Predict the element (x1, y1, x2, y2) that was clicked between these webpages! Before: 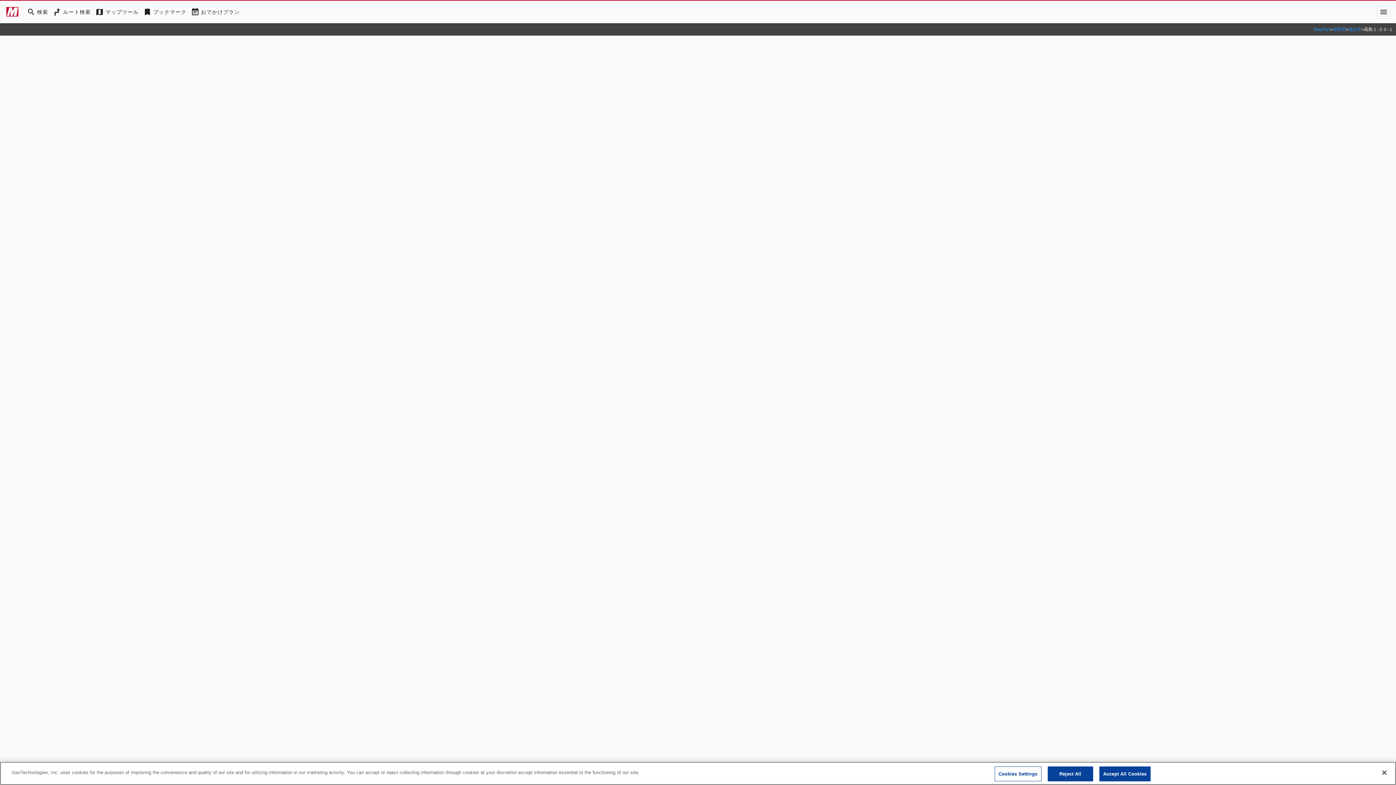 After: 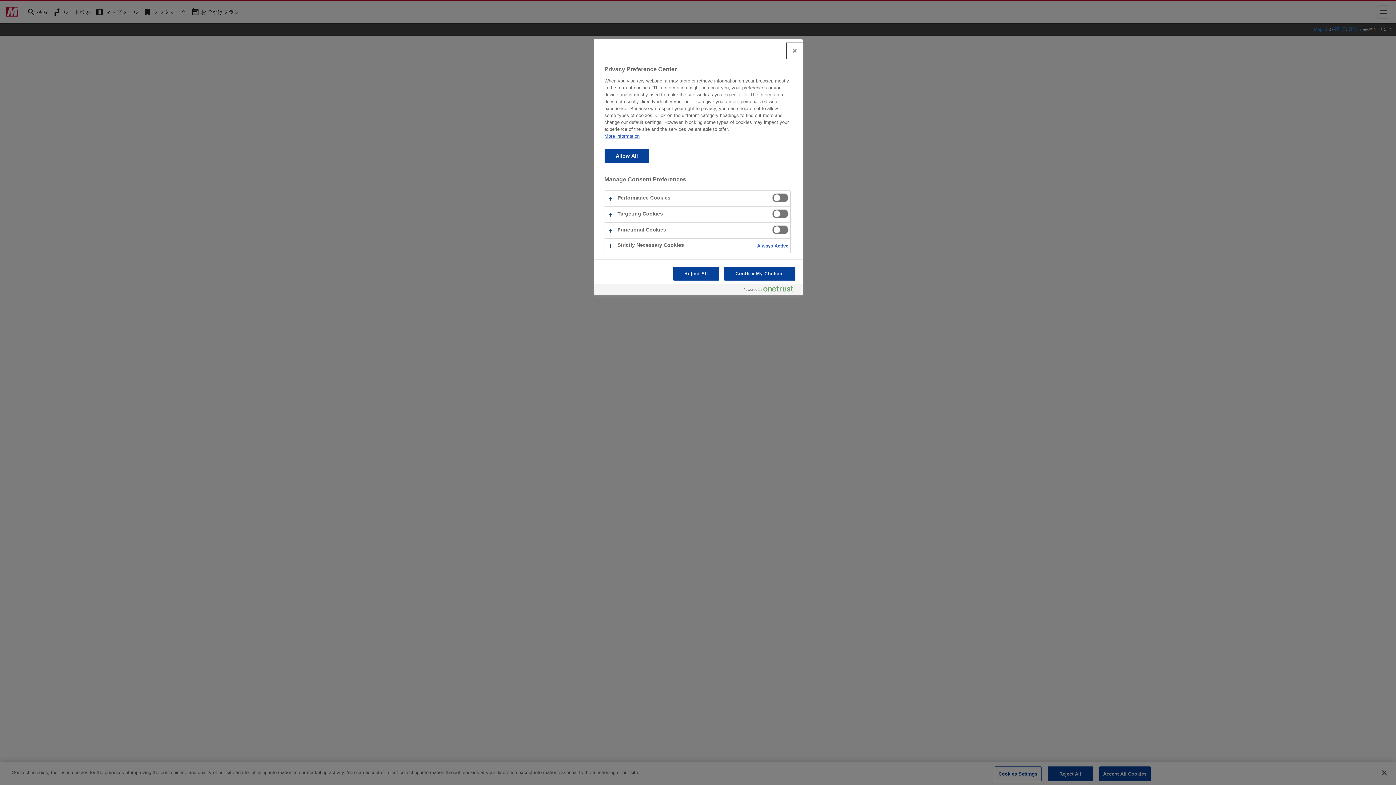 Action: label: Cookies Settings bbox: (994, 766, 1041, 781)